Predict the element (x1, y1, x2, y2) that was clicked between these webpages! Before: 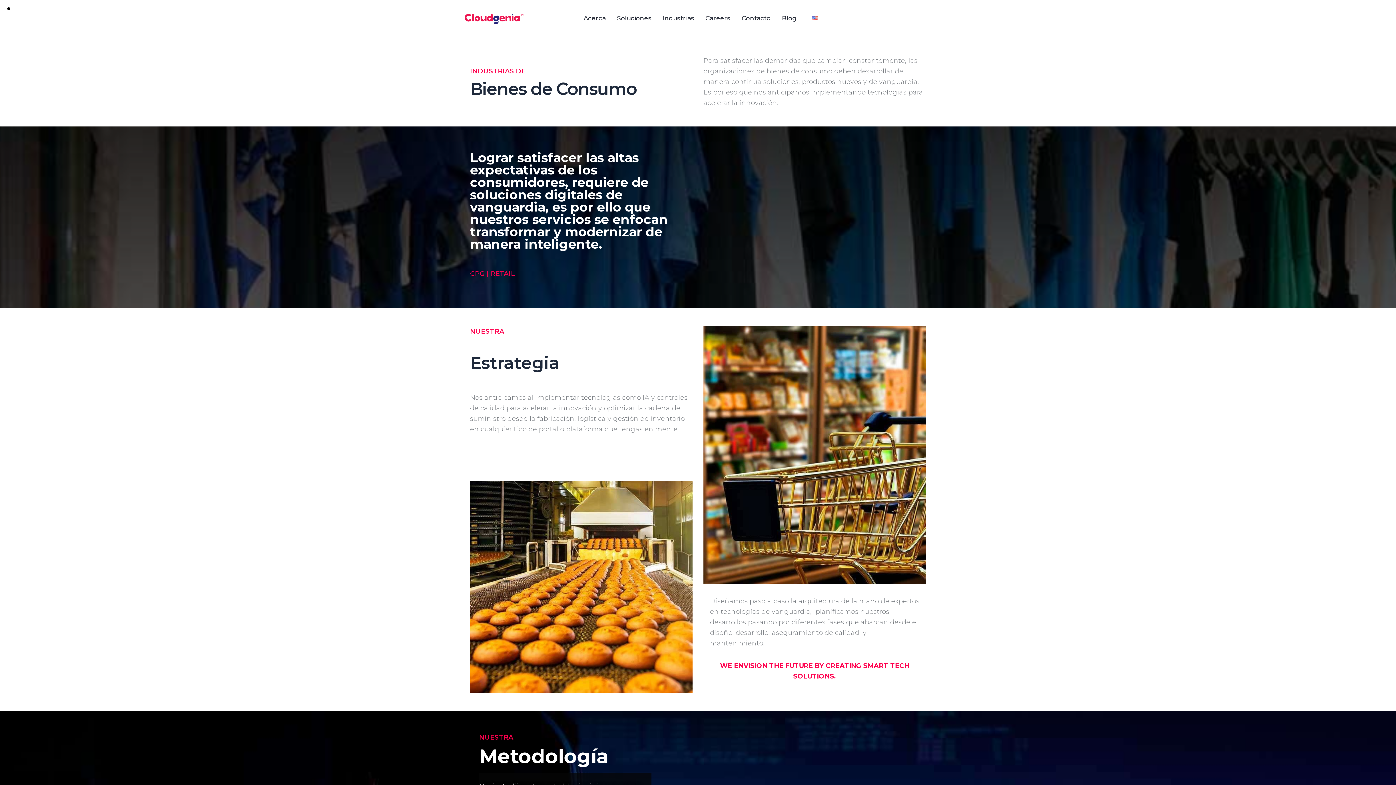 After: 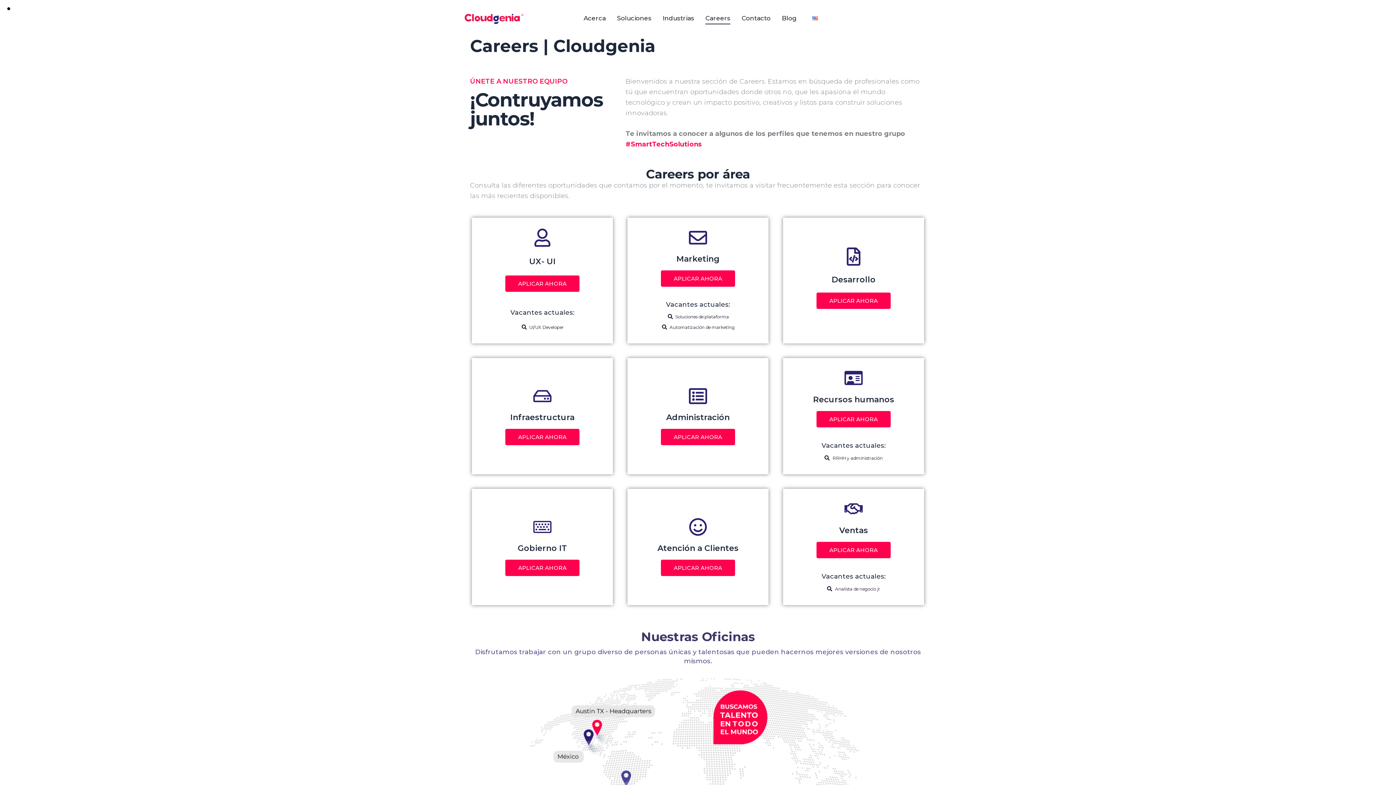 Action: label: Careers bbox: (699, 8, 736, 29)